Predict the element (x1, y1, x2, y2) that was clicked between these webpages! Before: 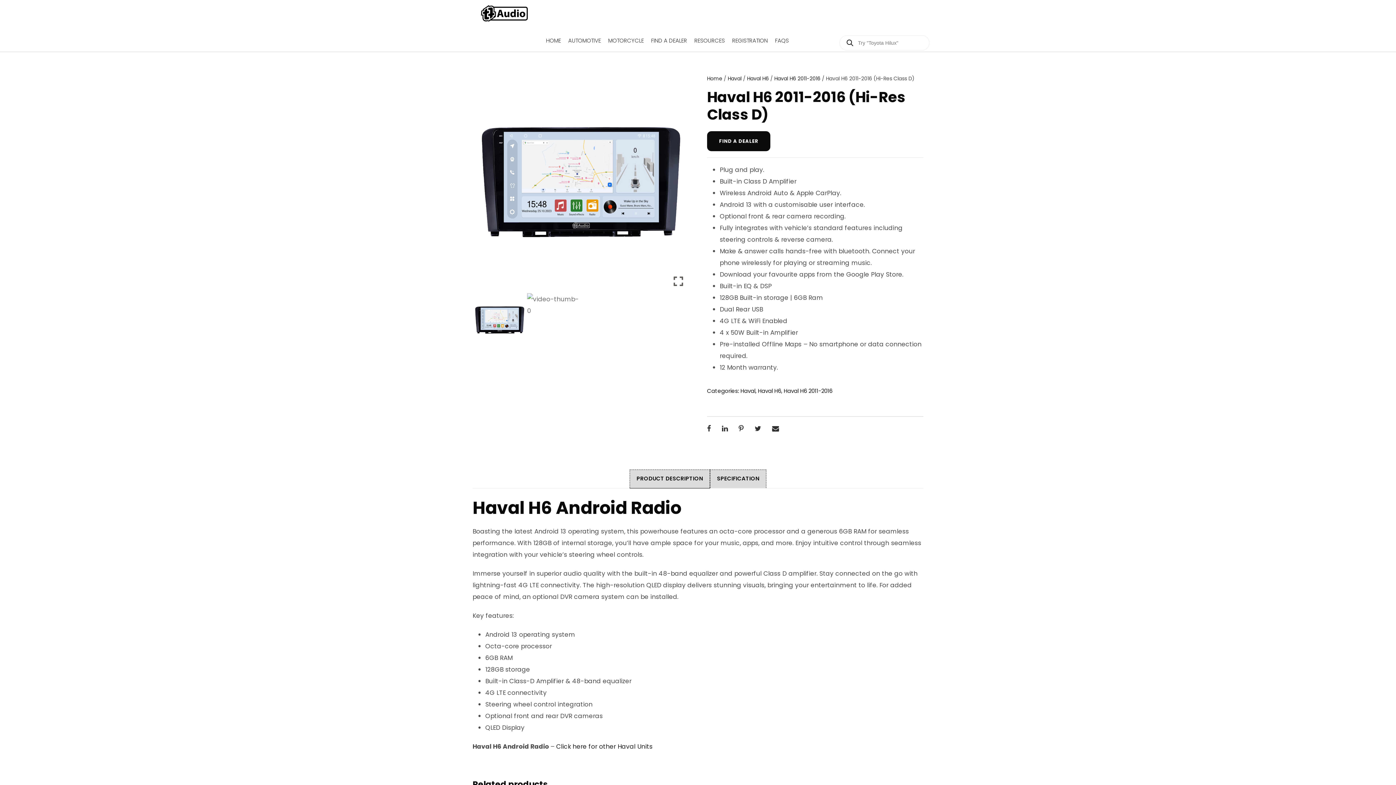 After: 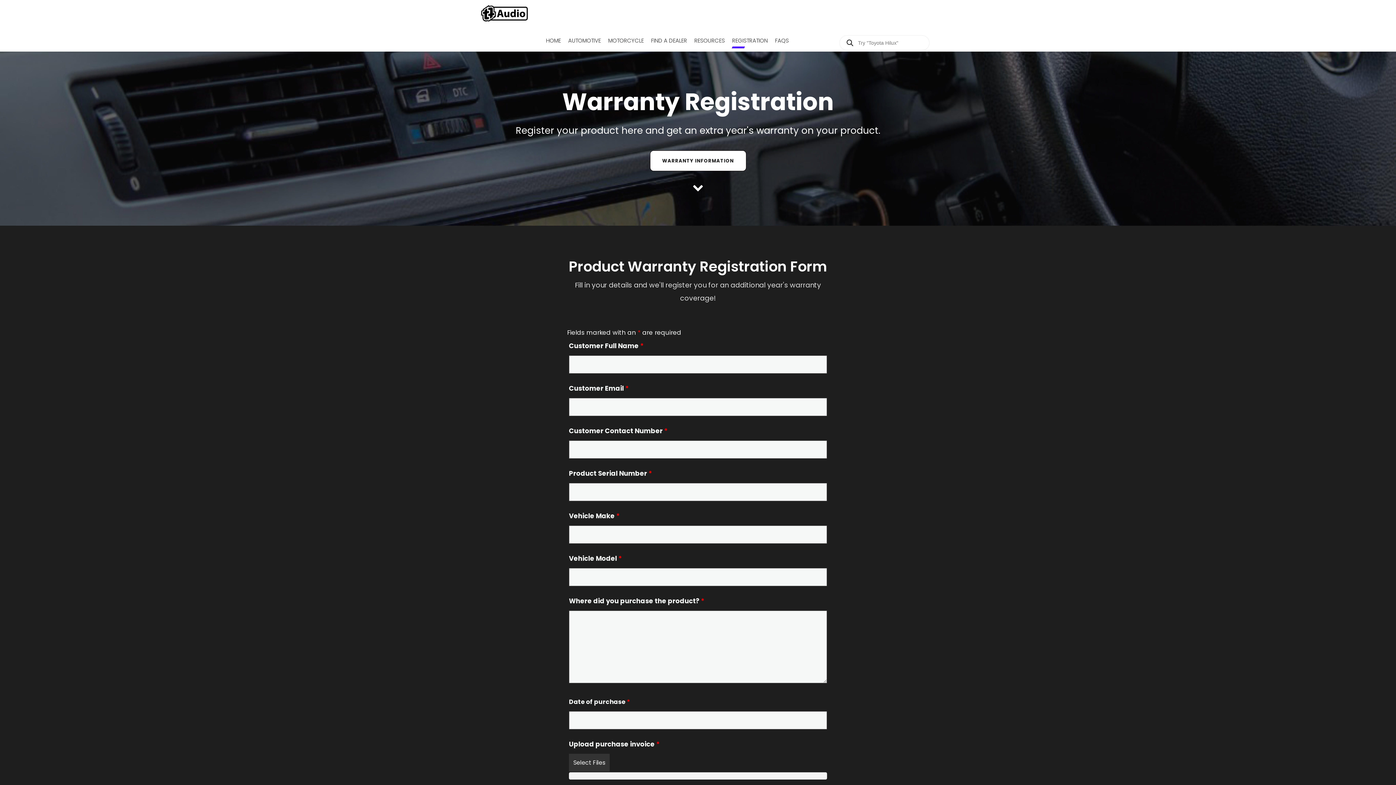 Action: bbox: (732, 36, 768, 51) label: REGISTRATION